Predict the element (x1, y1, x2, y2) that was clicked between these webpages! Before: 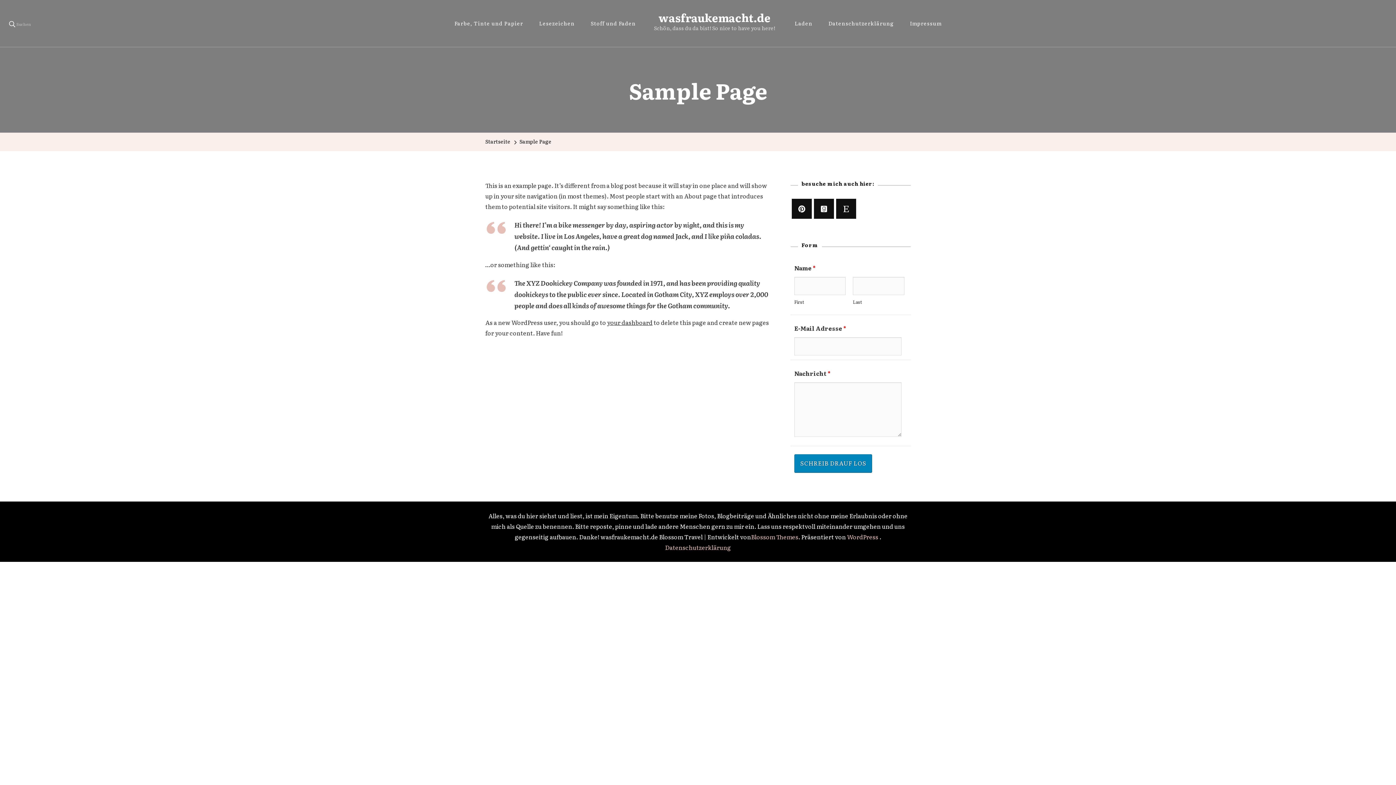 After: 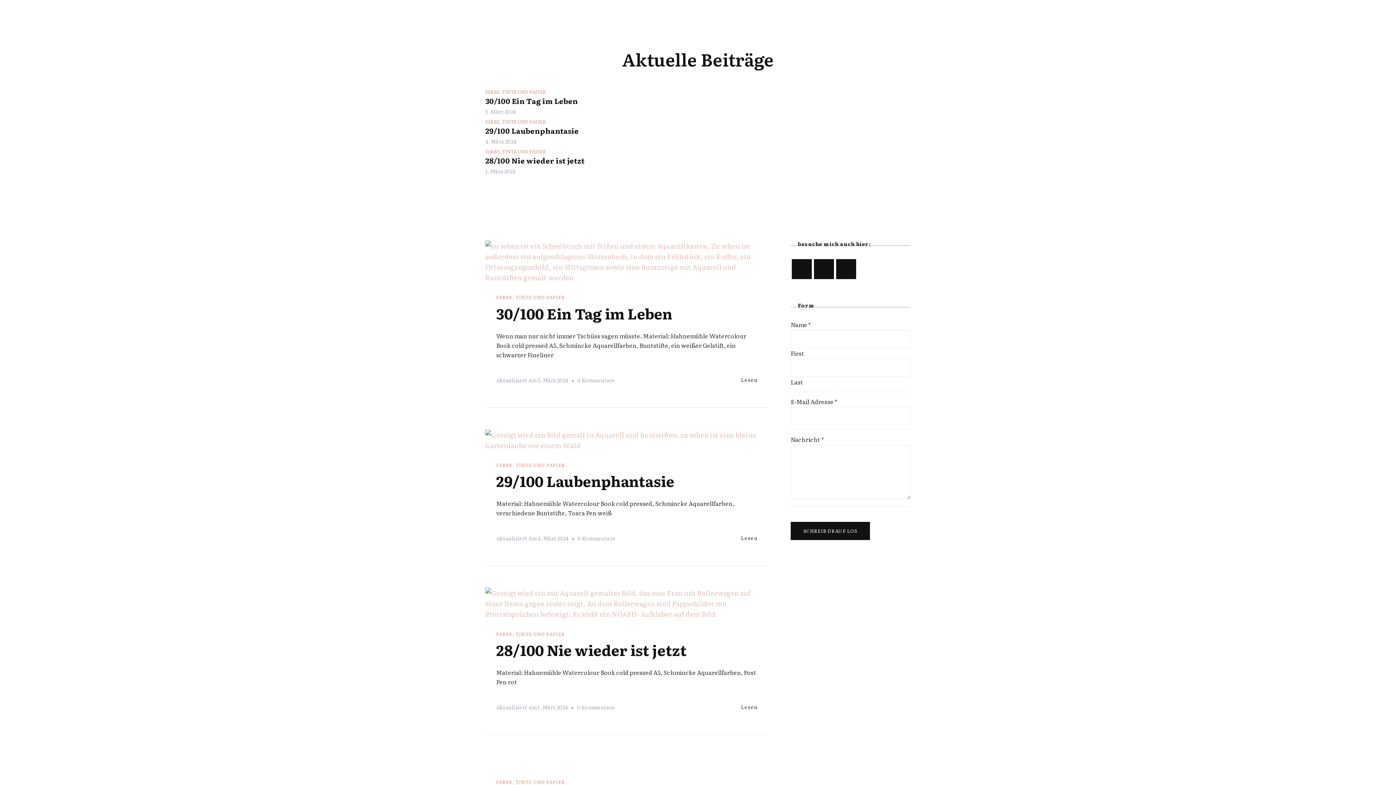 Action: label: wasfraukemacht.de bbox: (658, 9, 770, 25)